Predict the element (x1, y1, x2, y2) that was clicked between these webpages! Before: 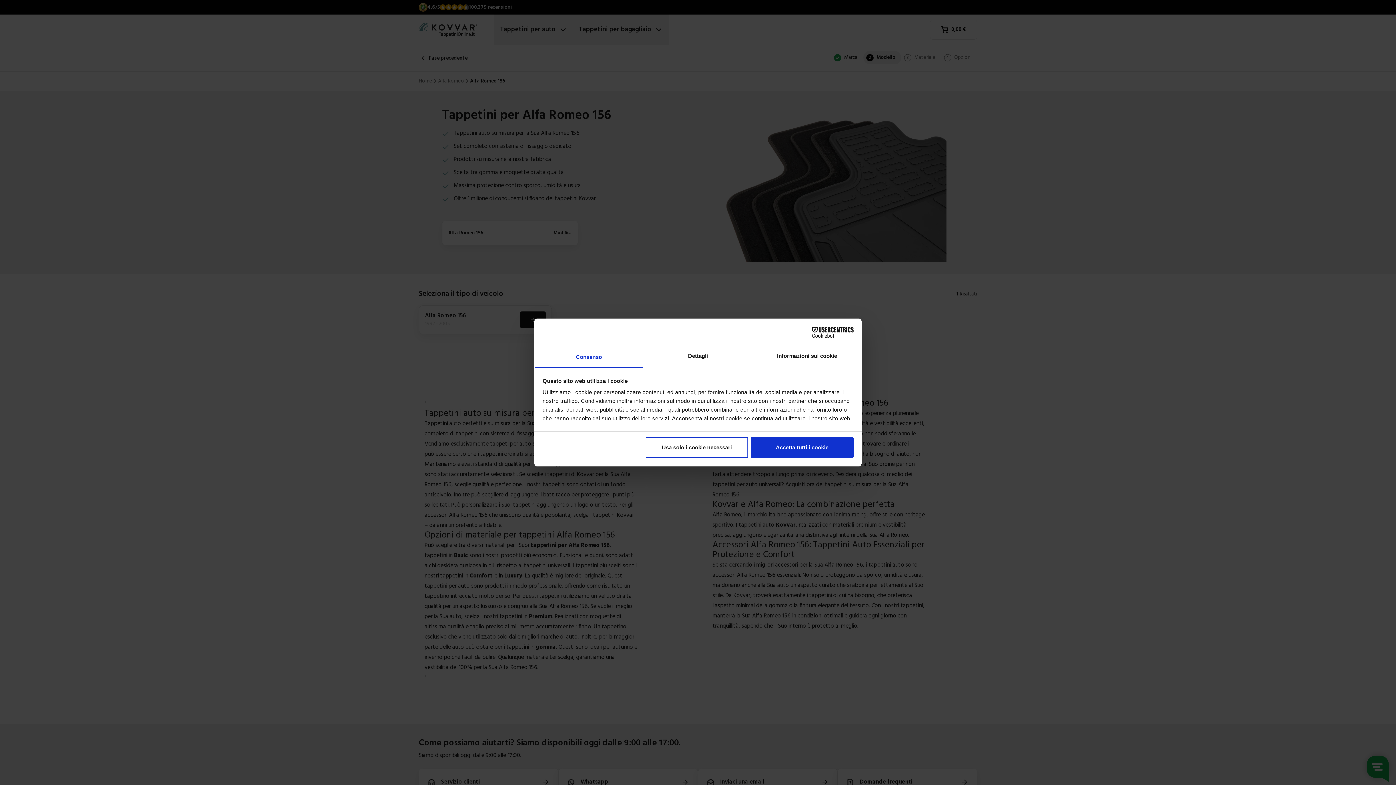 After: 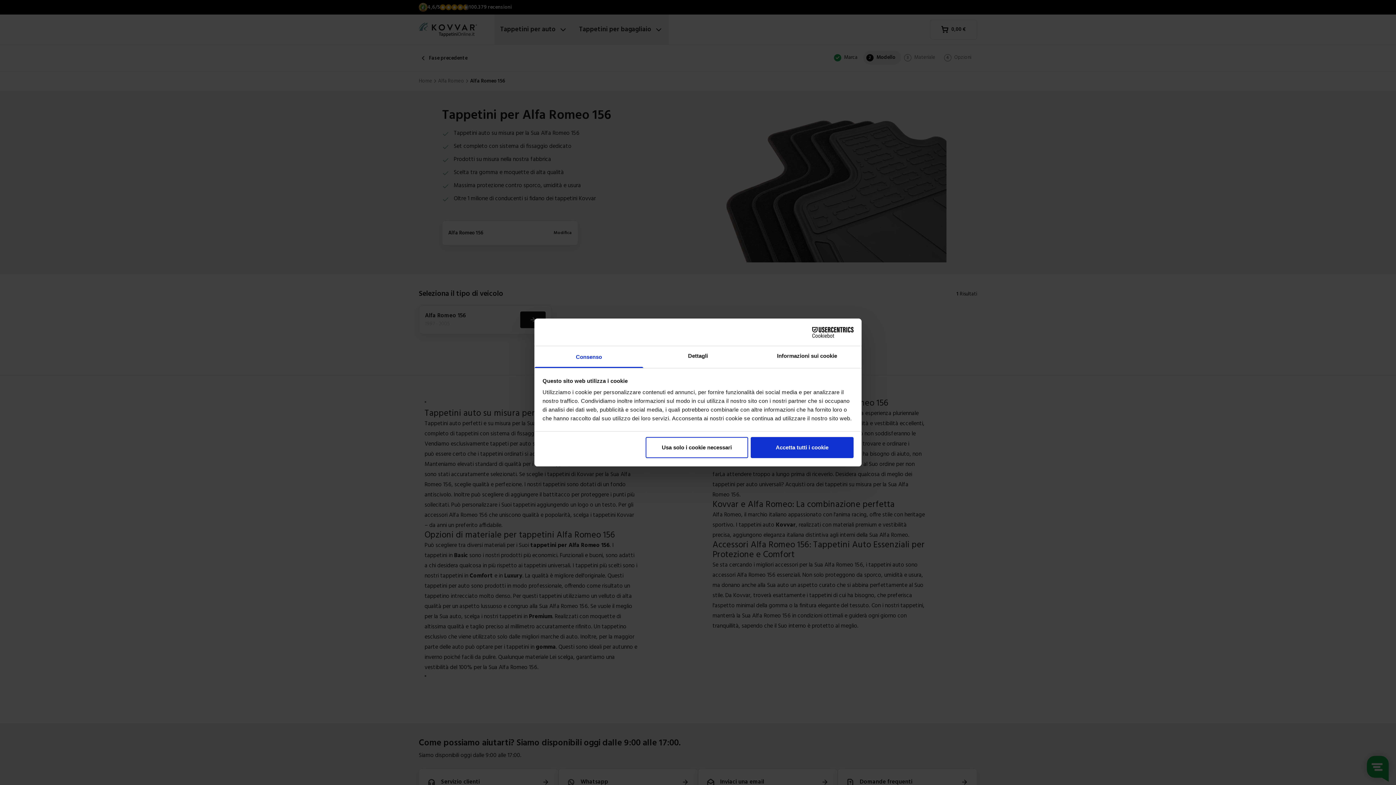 Action: bbox: (534, 346, 643, 368) label: Consenso